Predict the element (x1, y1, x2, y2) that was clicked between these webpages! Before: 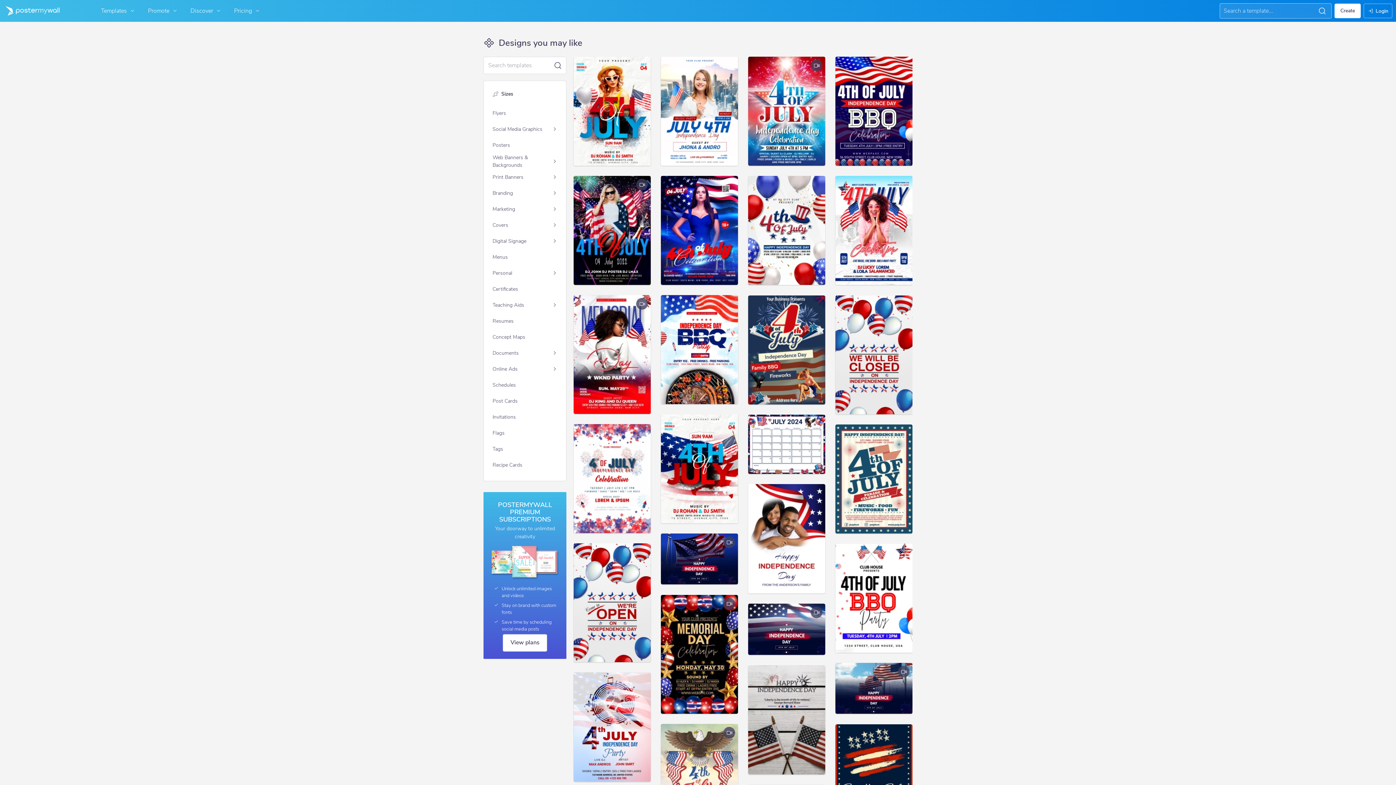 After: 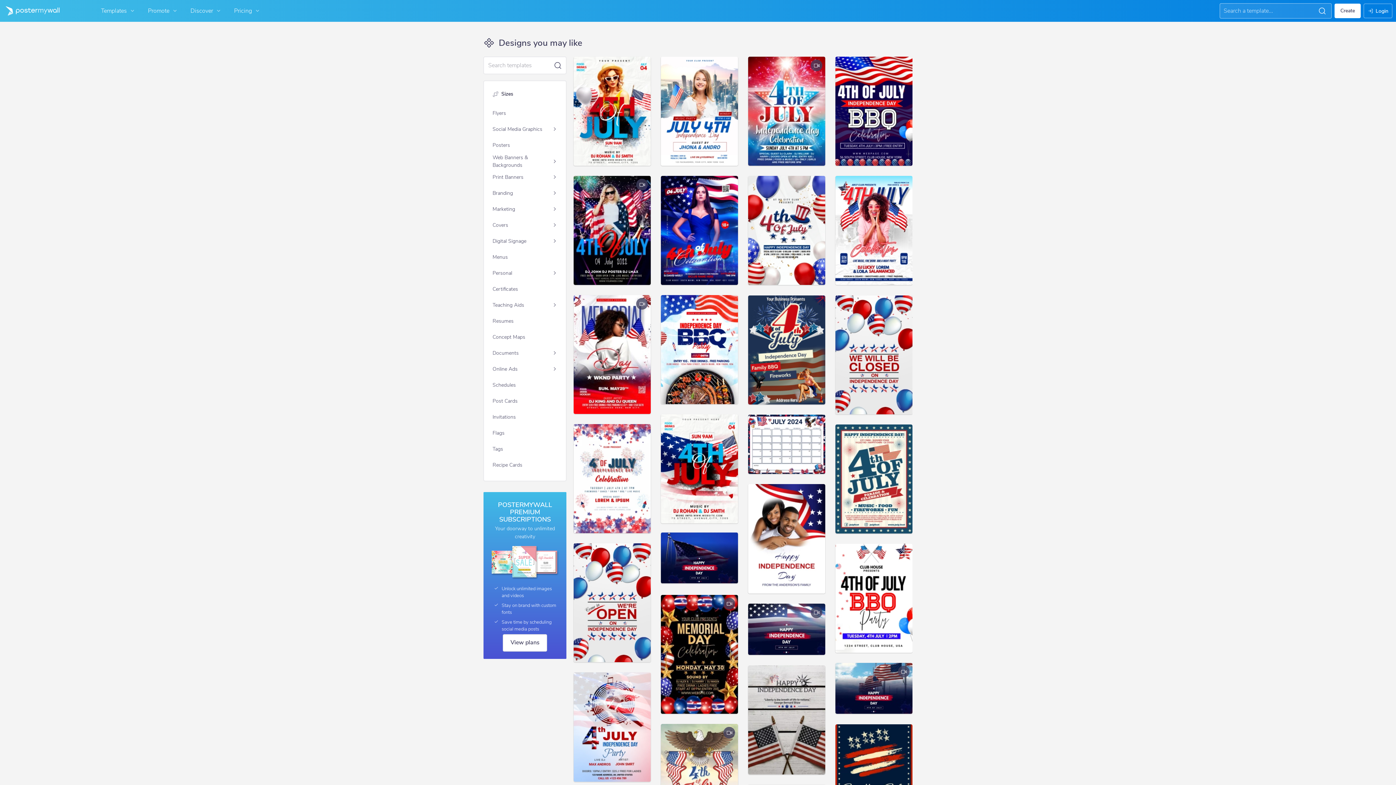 Action: bbox: (661, 533, 738, 584)